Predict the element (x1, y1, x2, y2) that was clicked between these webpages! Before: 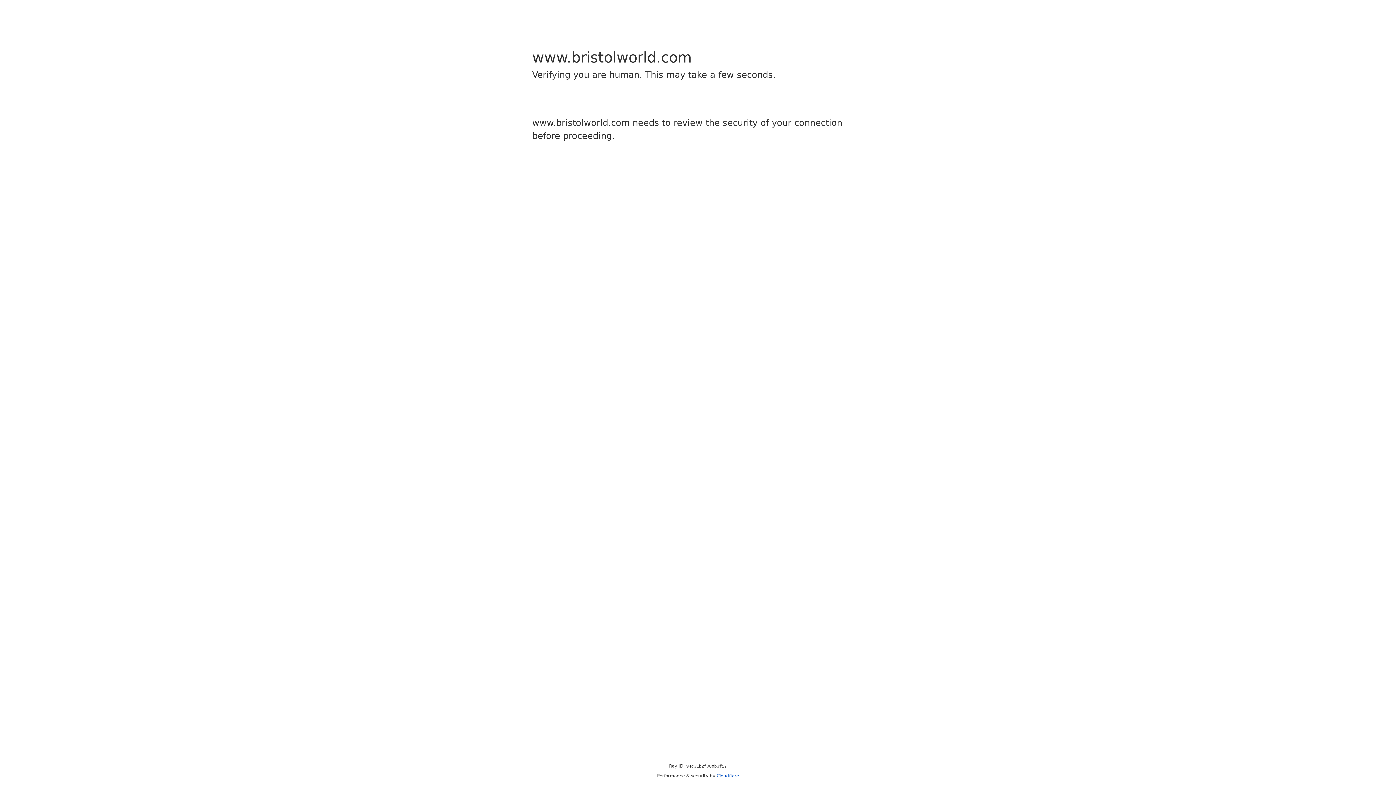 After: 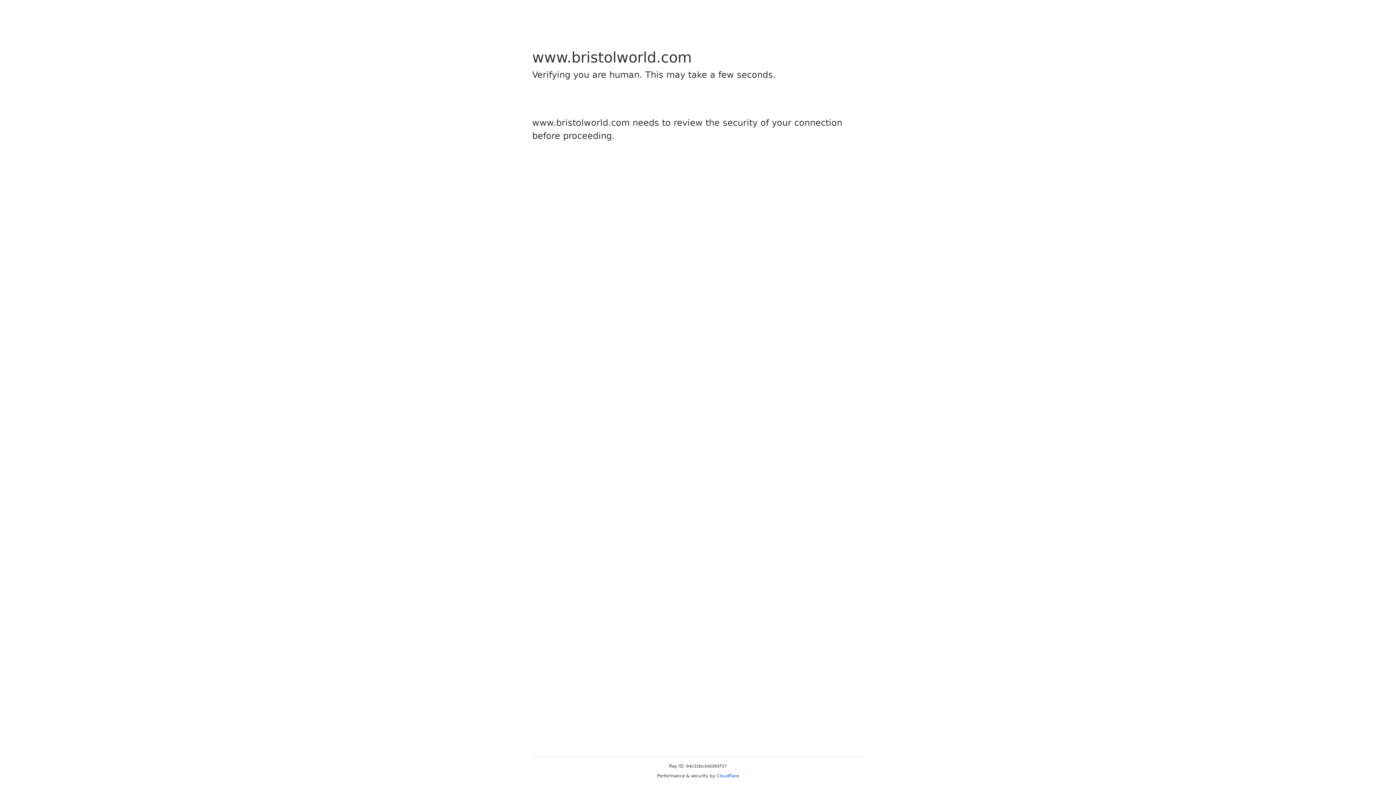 Action: bbox: (716, 773, 739, 778) label: Cloudflare